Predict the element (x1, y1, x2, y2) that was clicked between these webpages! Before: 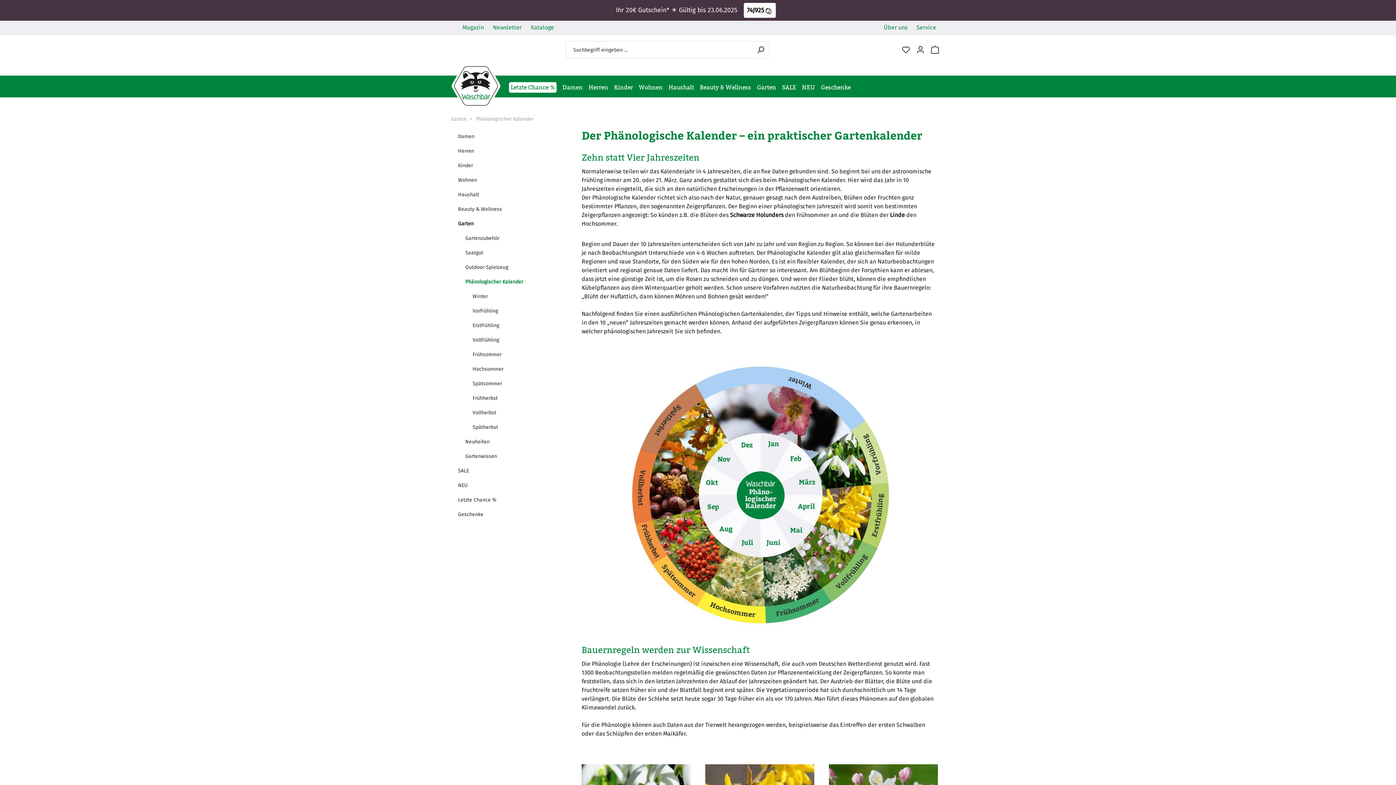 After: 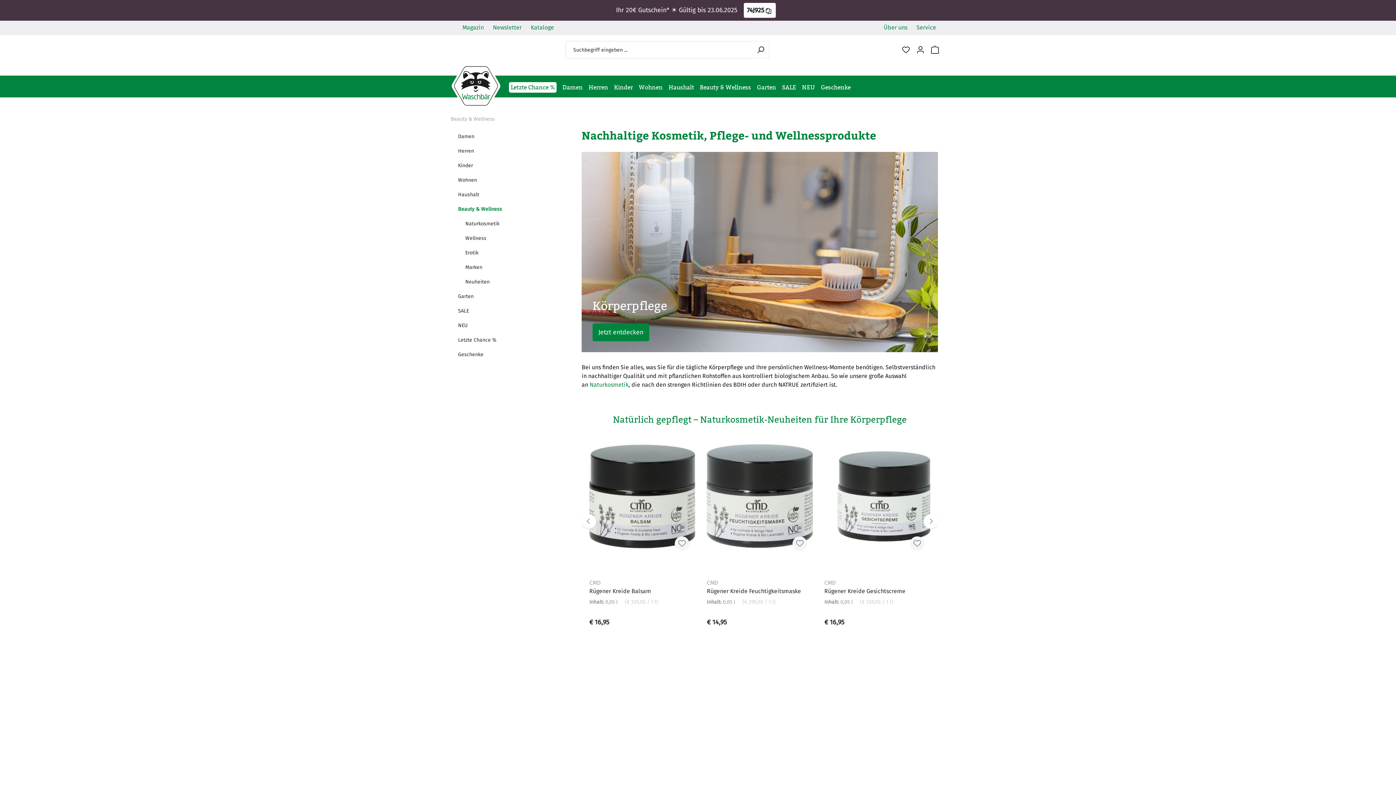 Action: label: Beauty & Wellness bbox: (697, 77, 754, 97)